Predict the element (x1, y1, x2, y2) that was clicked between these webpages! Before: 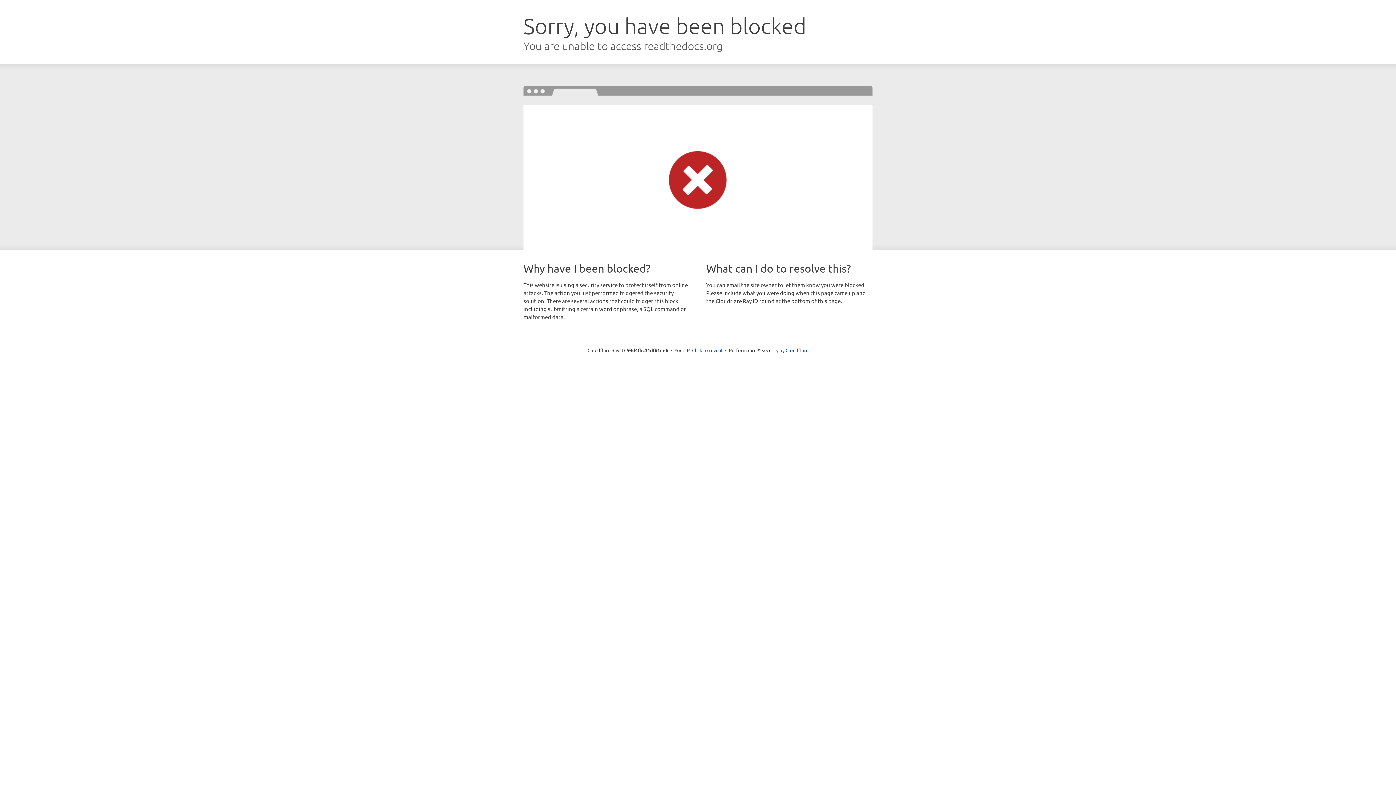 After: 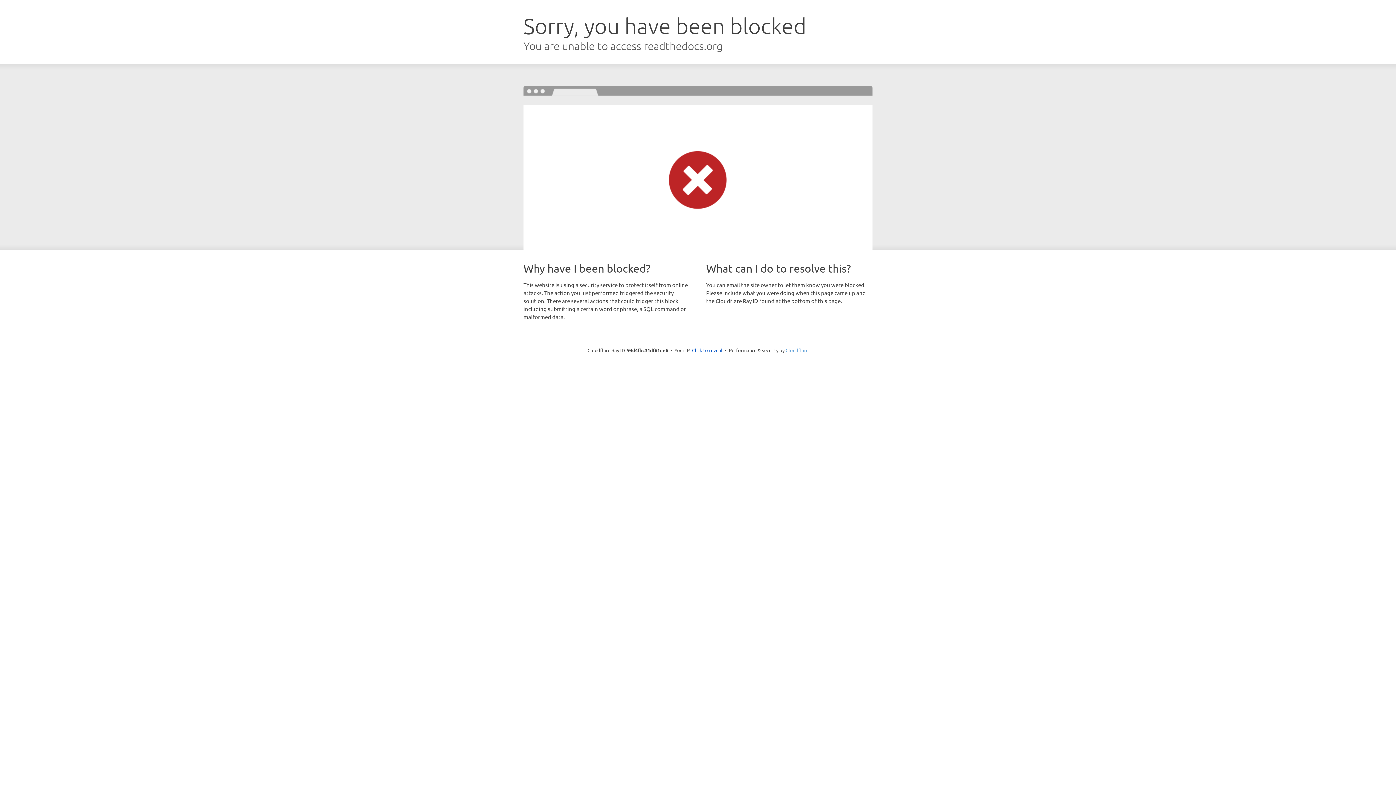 Action: label: Cloudflare bbox: (785, 347, 808, 353)